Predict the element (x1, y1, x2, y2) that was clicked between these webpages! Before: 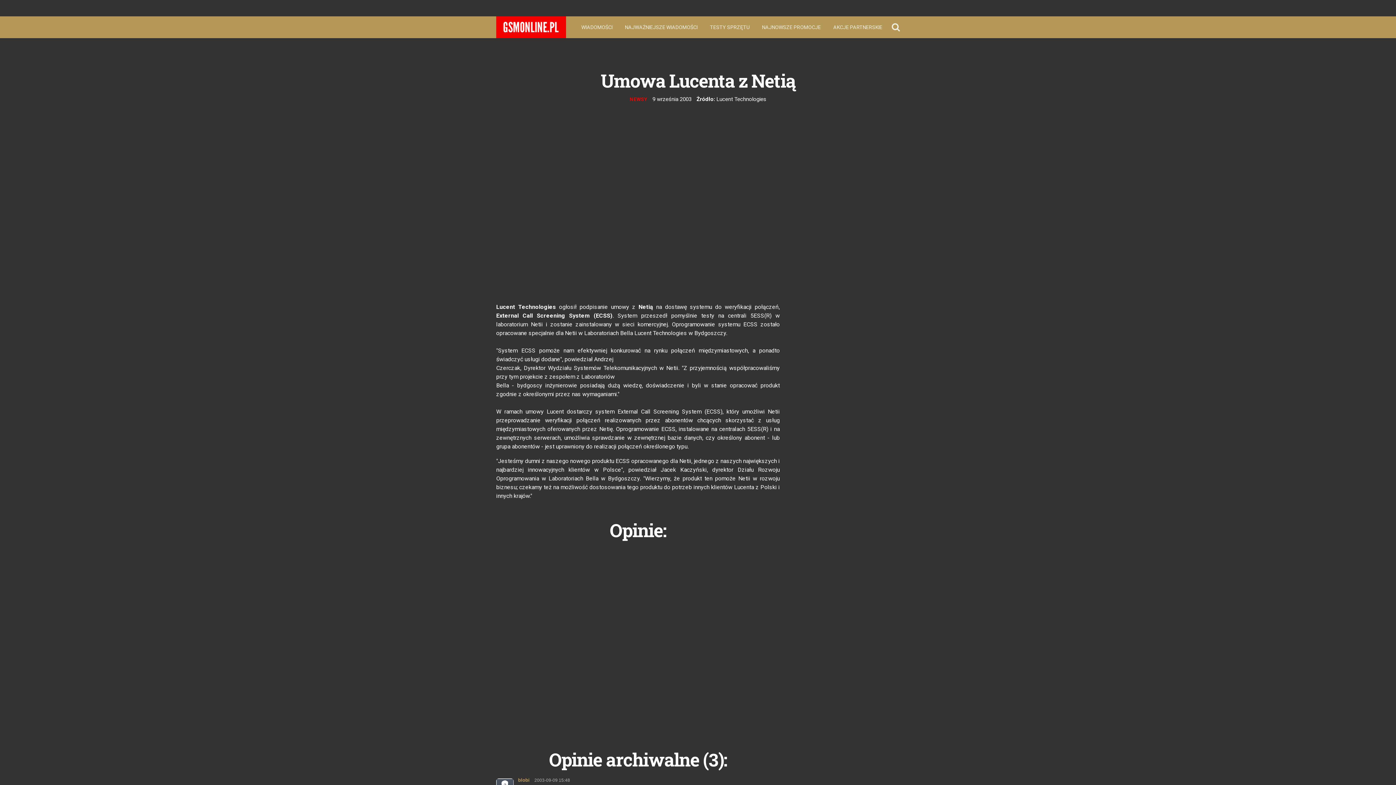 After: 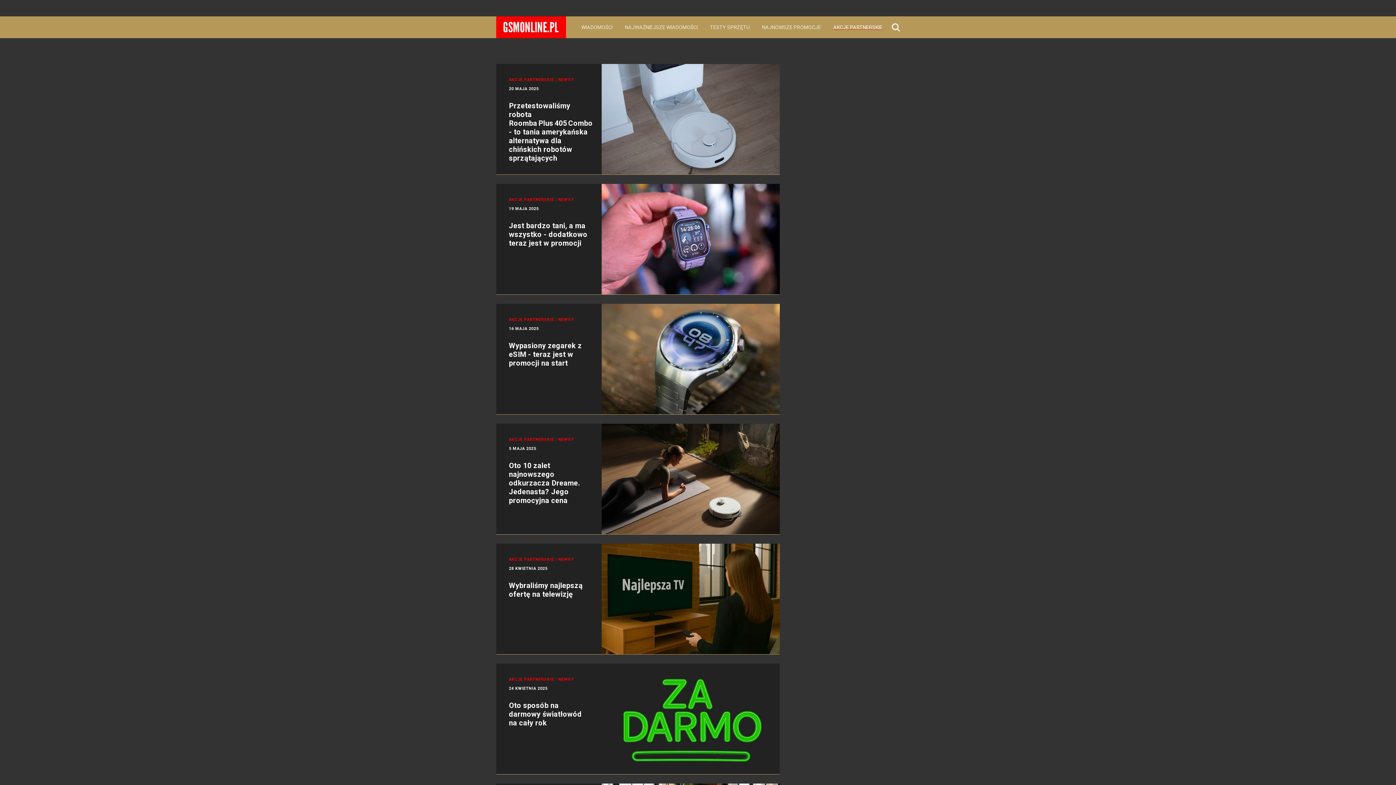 Action: label: AKCJE PARTNERSKIE bbox: (830, 20, 885, 34)